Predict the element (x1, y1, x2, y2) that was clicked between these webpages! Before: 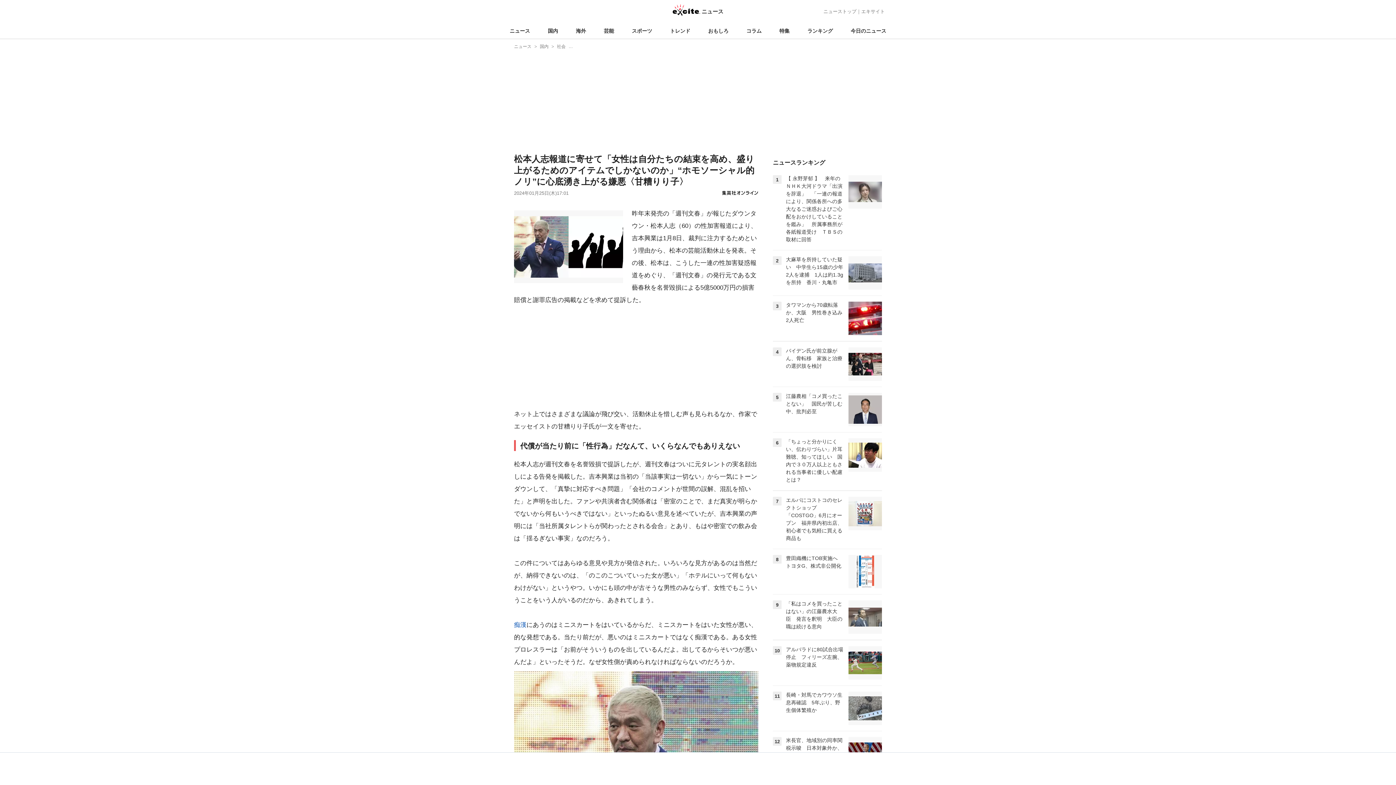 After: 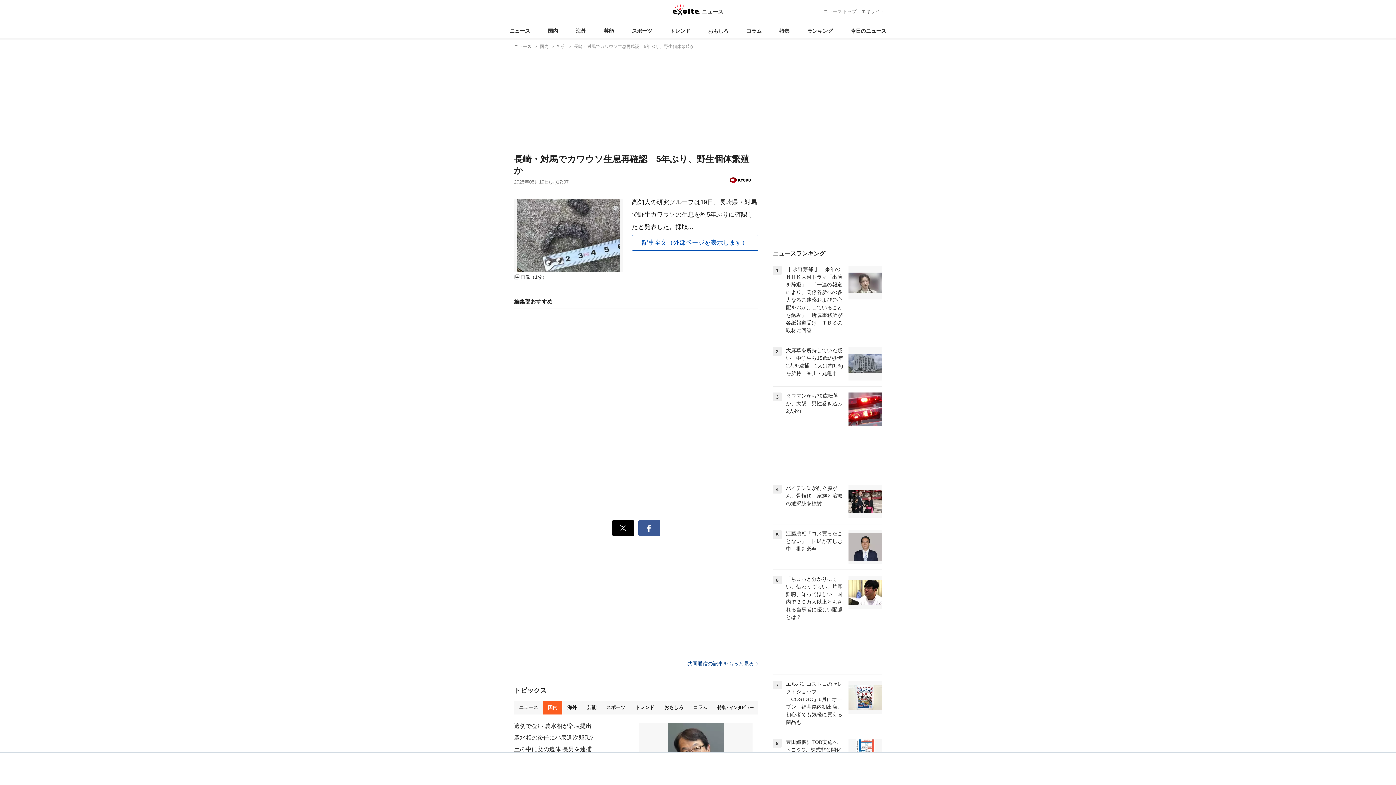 Action: label: 11

長崎・対馬でカワウソ生息再確認　5年ぶり、野生個体繁殖か bbox: (773, 686, 882, 731)